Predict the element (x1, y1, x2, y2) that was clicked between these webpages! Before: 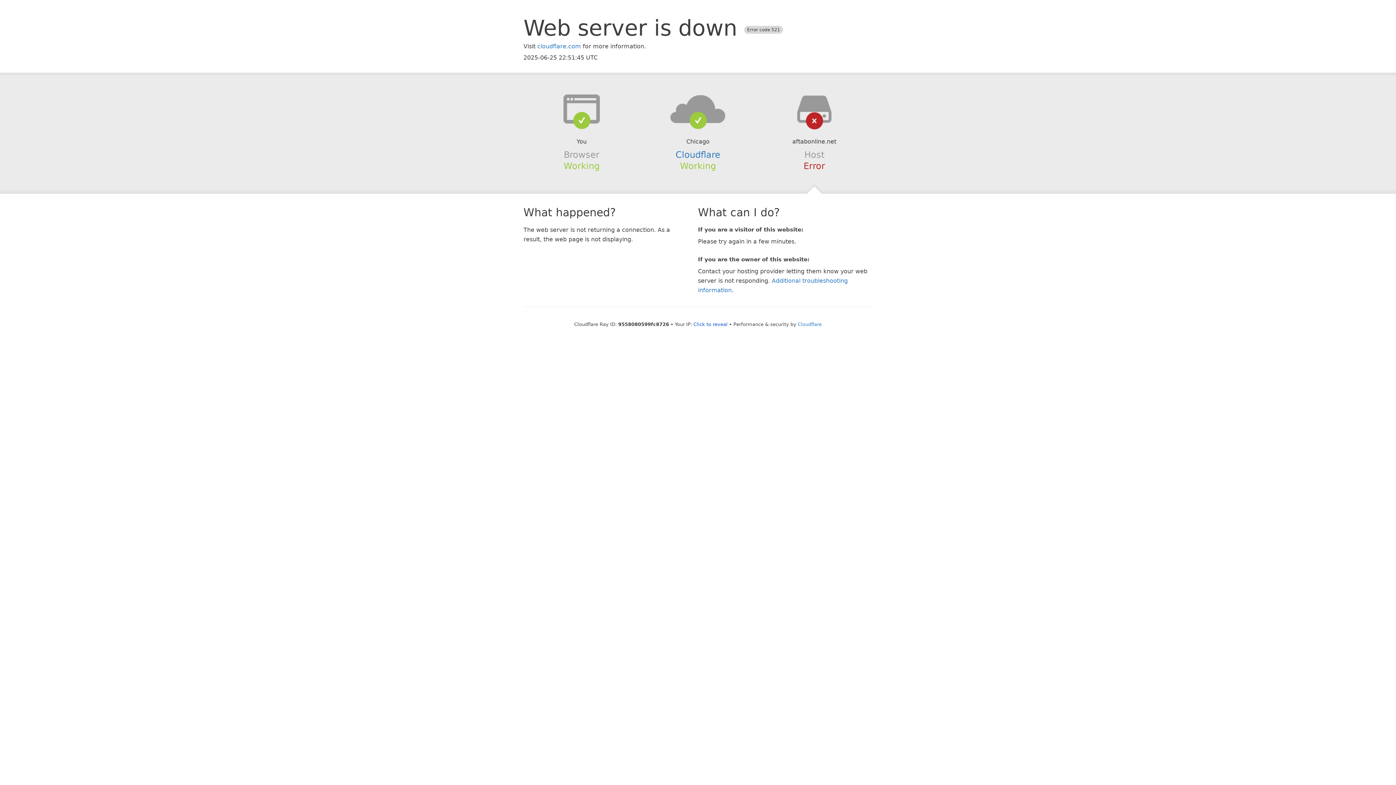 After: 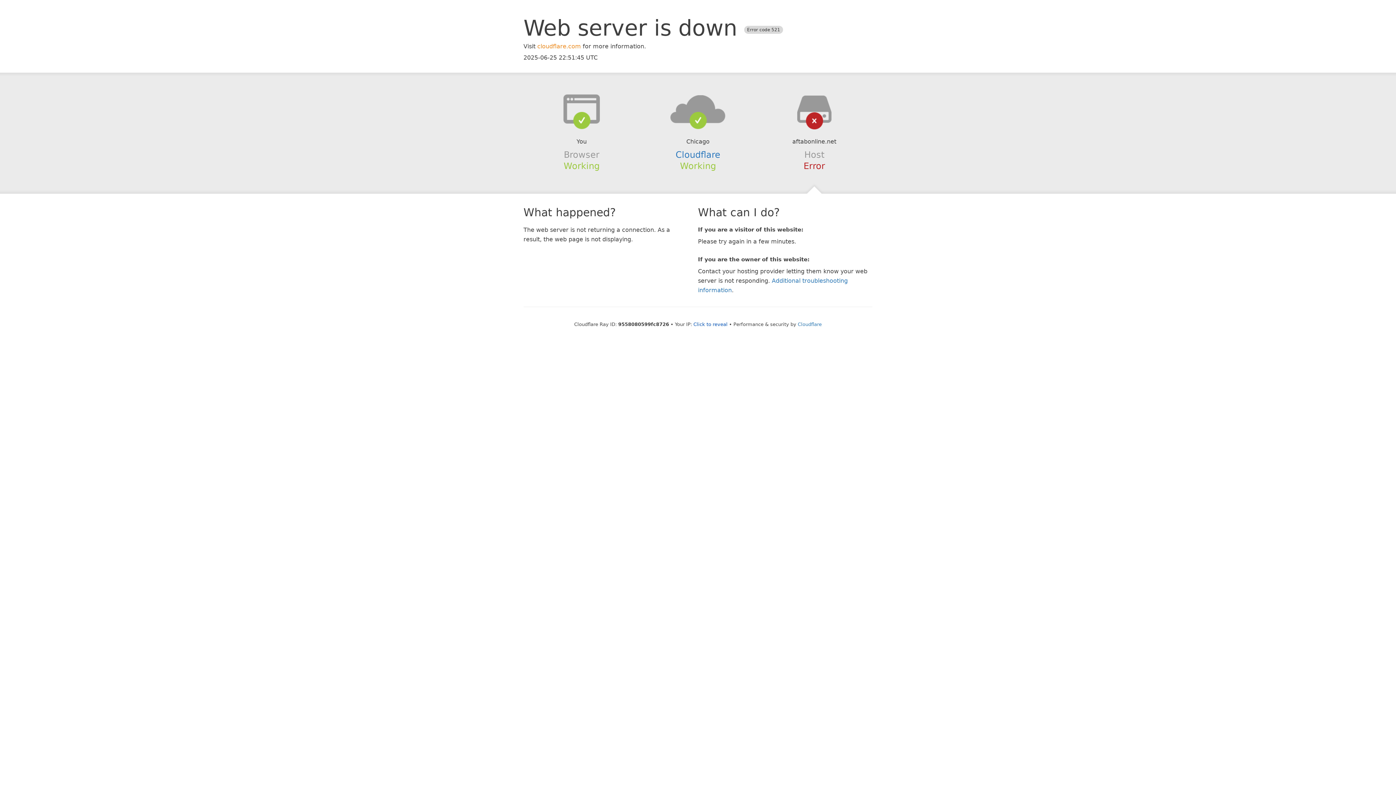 Action: bbox: (537, 42, 581, 49) label: cloudflare.com